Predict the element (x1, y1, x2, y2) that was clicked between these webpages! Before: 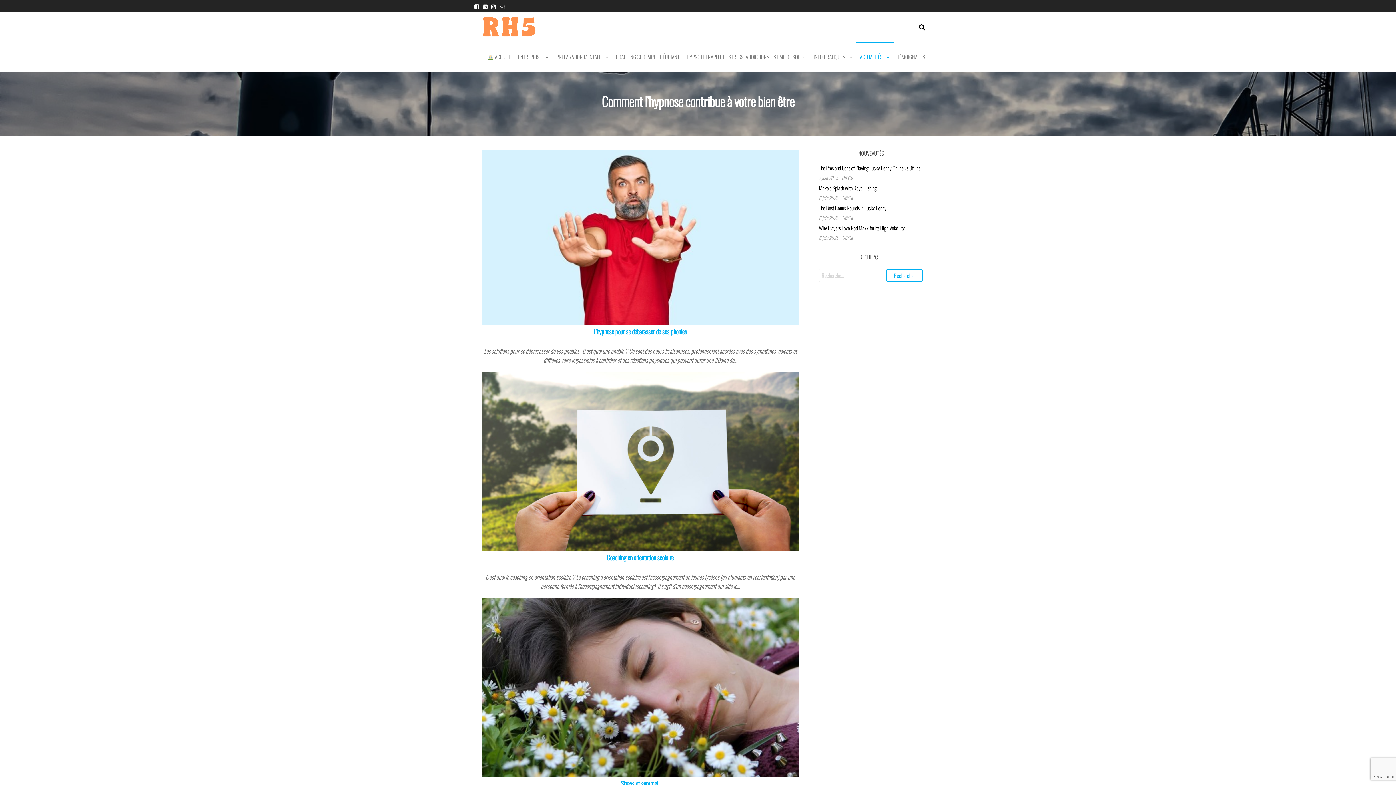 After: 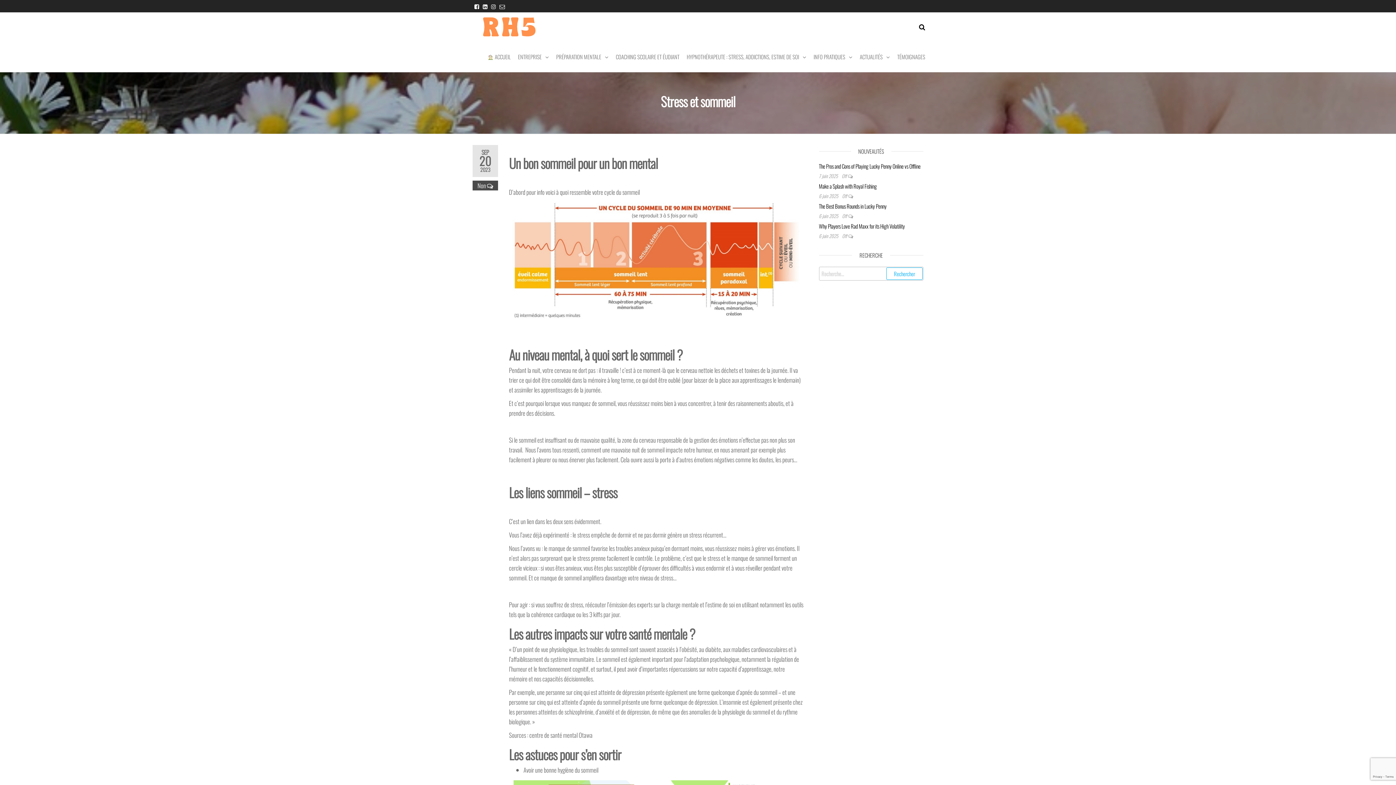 Action: bbox: (621, 779, 659, 788) label: Stress et sommeil